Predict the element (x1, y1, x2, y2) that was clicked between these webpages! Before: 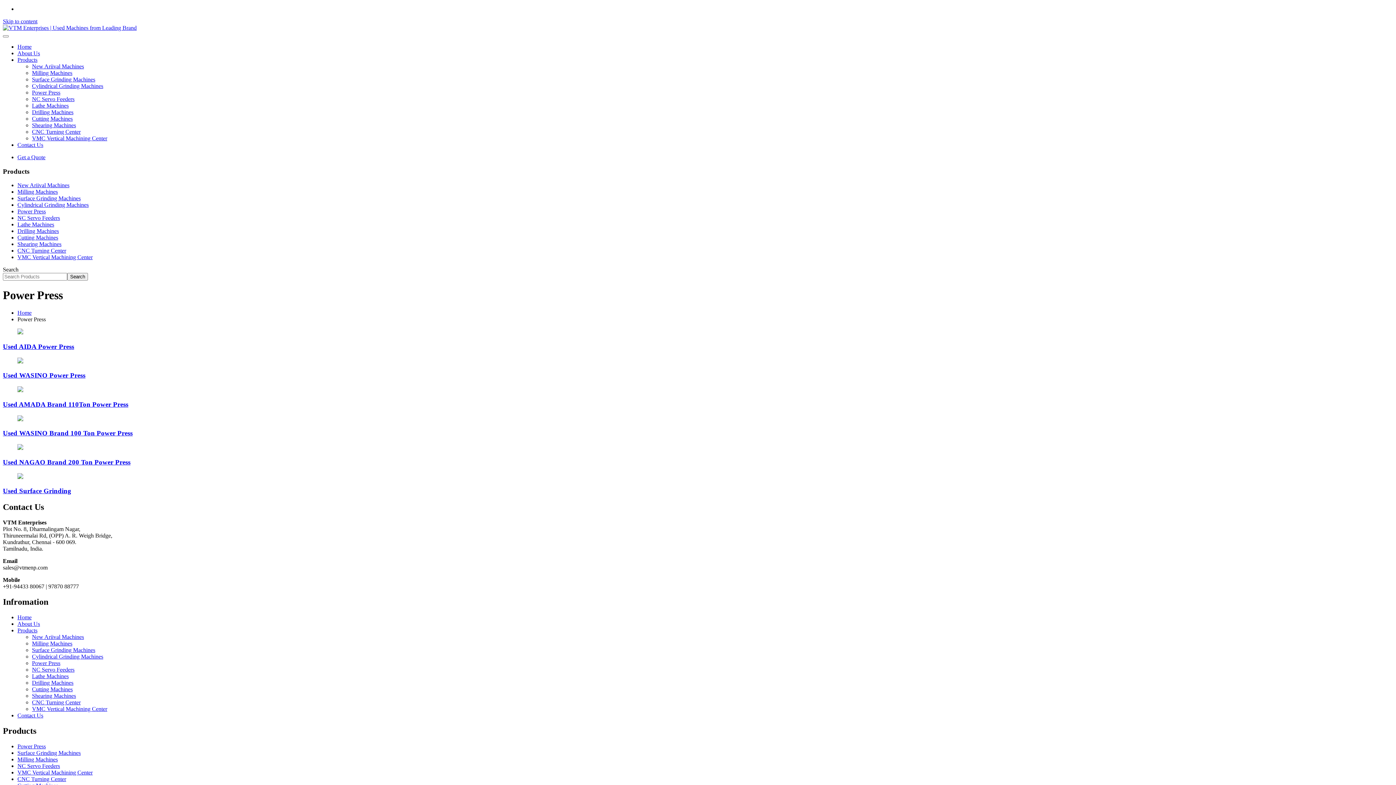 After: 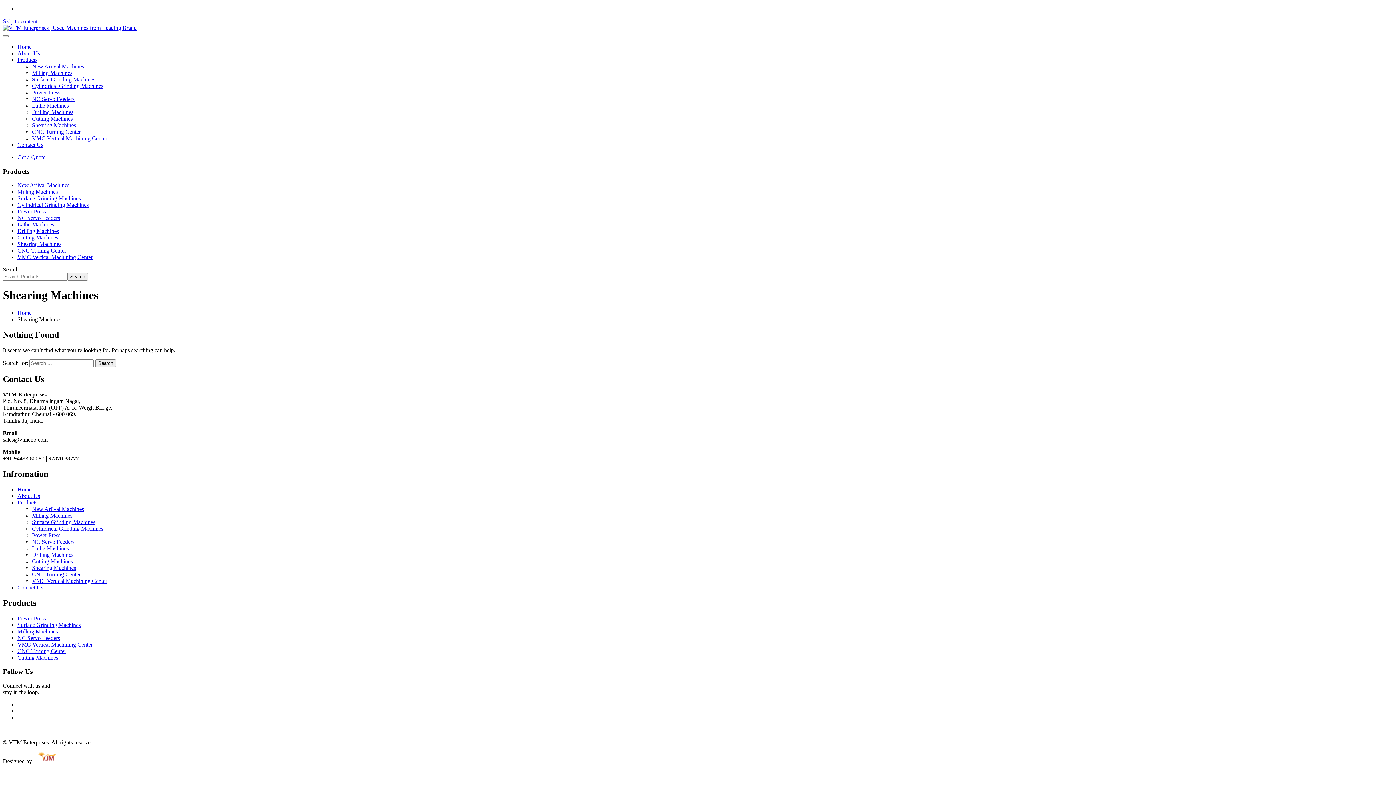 Action: bbox: (32, 693, 76, 699) label: Shearing Machines